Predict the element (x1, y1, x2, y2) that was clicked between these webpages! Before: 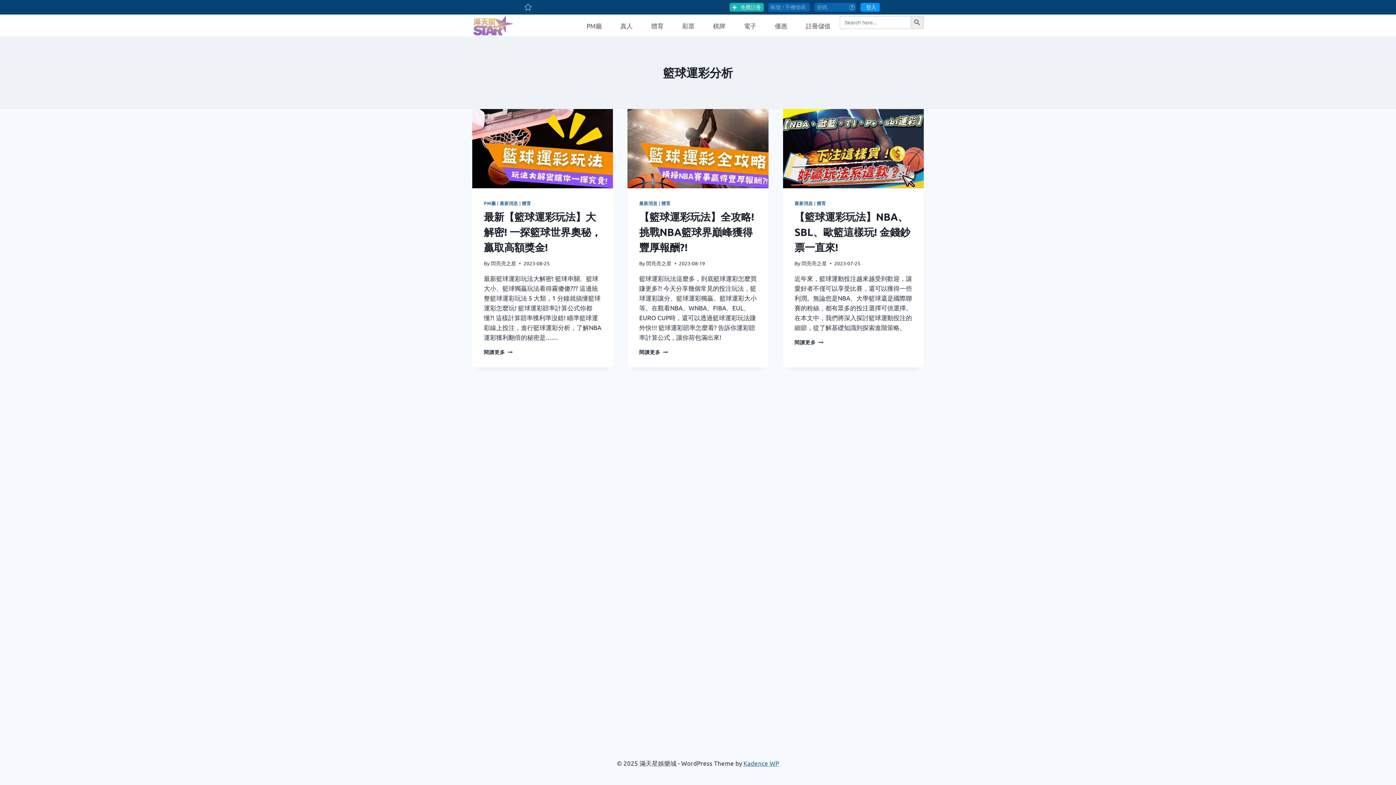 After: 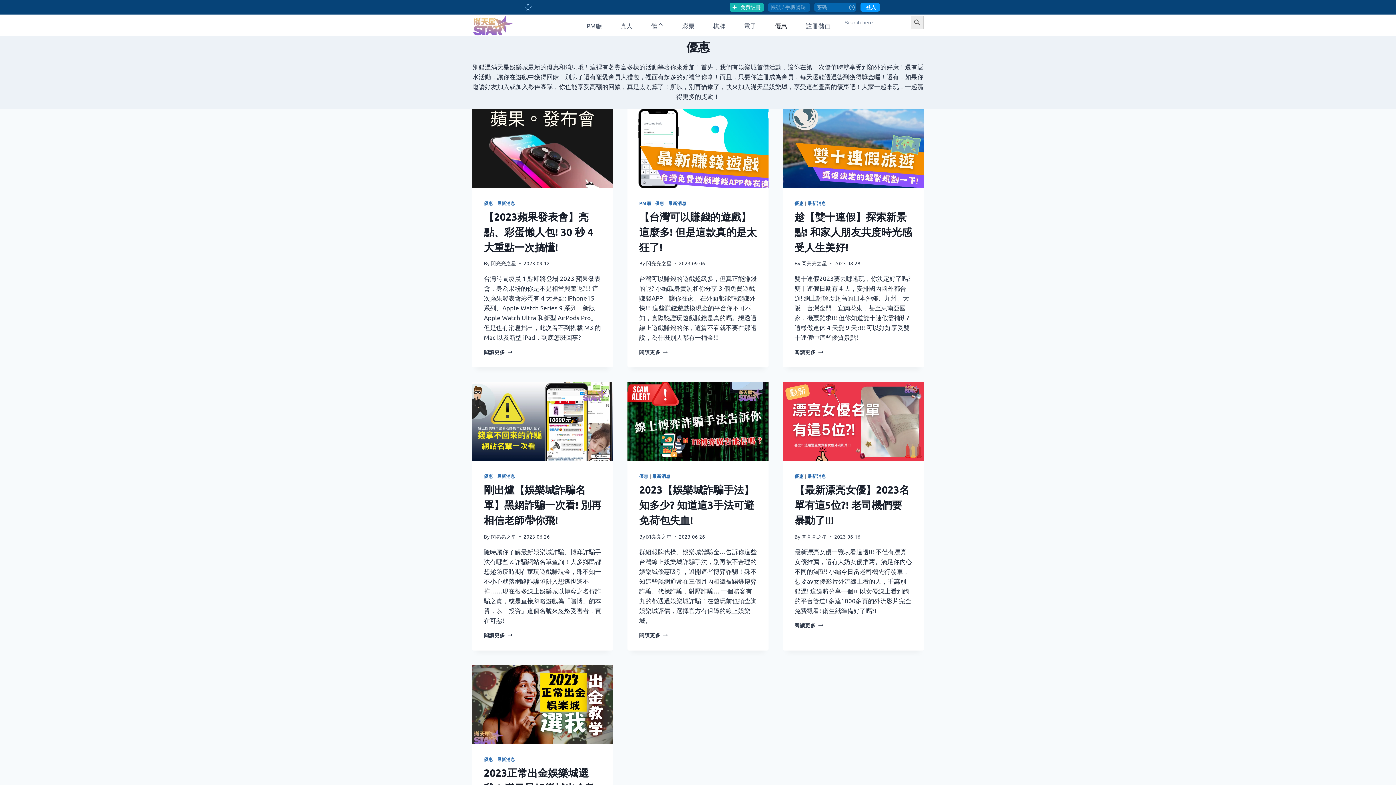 Action: bbox: (765, 14, 796, 36) label: 優惠